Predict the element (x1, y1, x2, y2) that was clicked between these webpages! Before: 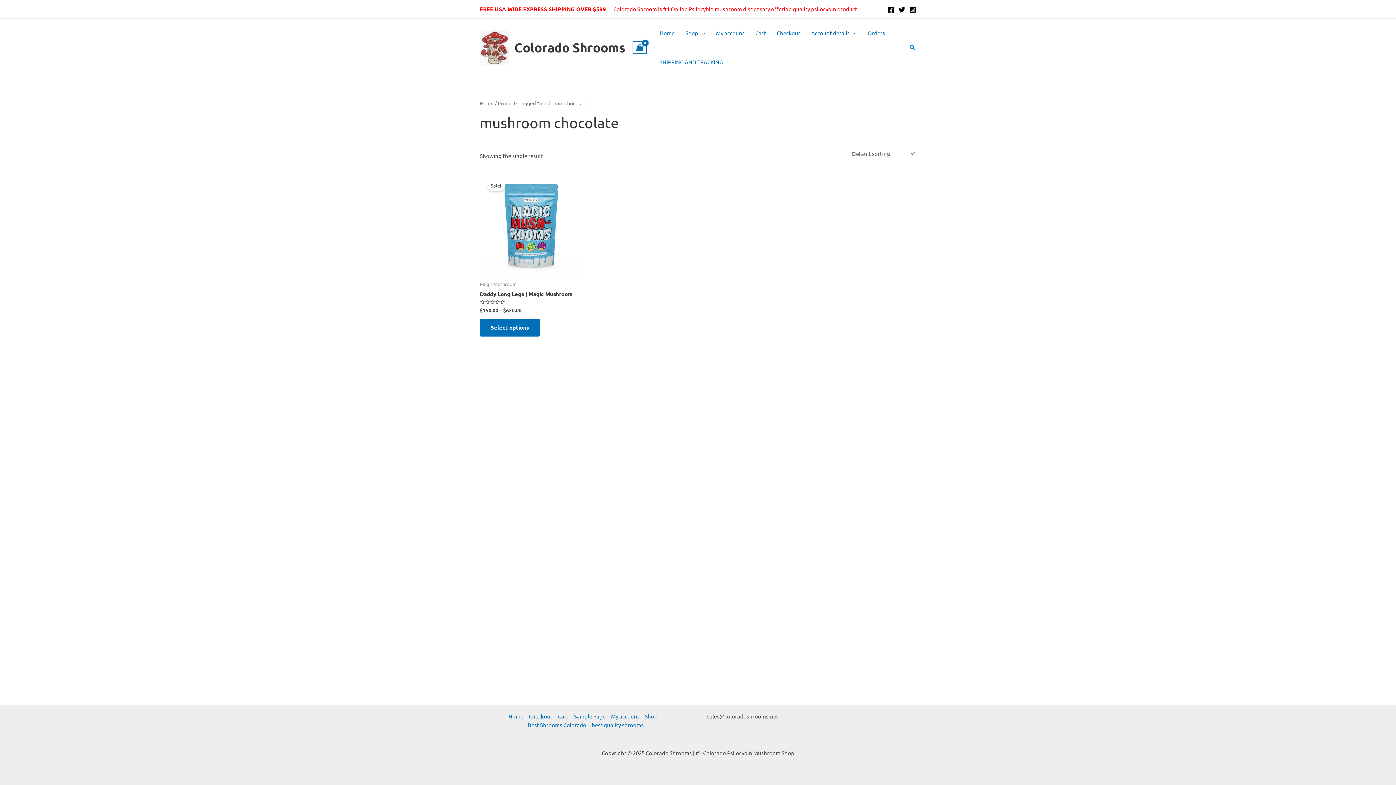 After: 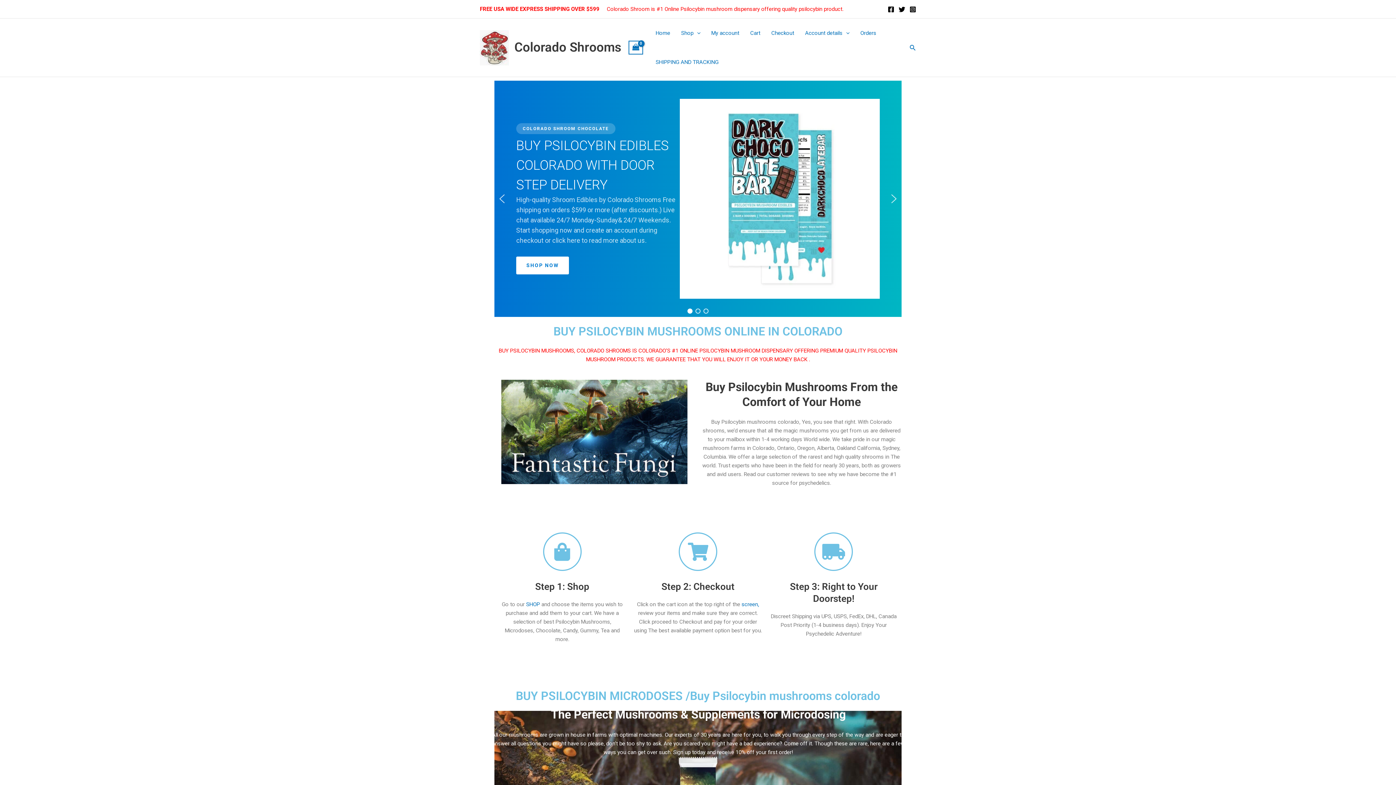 Action: bbox: (480, 43, 509, 50)